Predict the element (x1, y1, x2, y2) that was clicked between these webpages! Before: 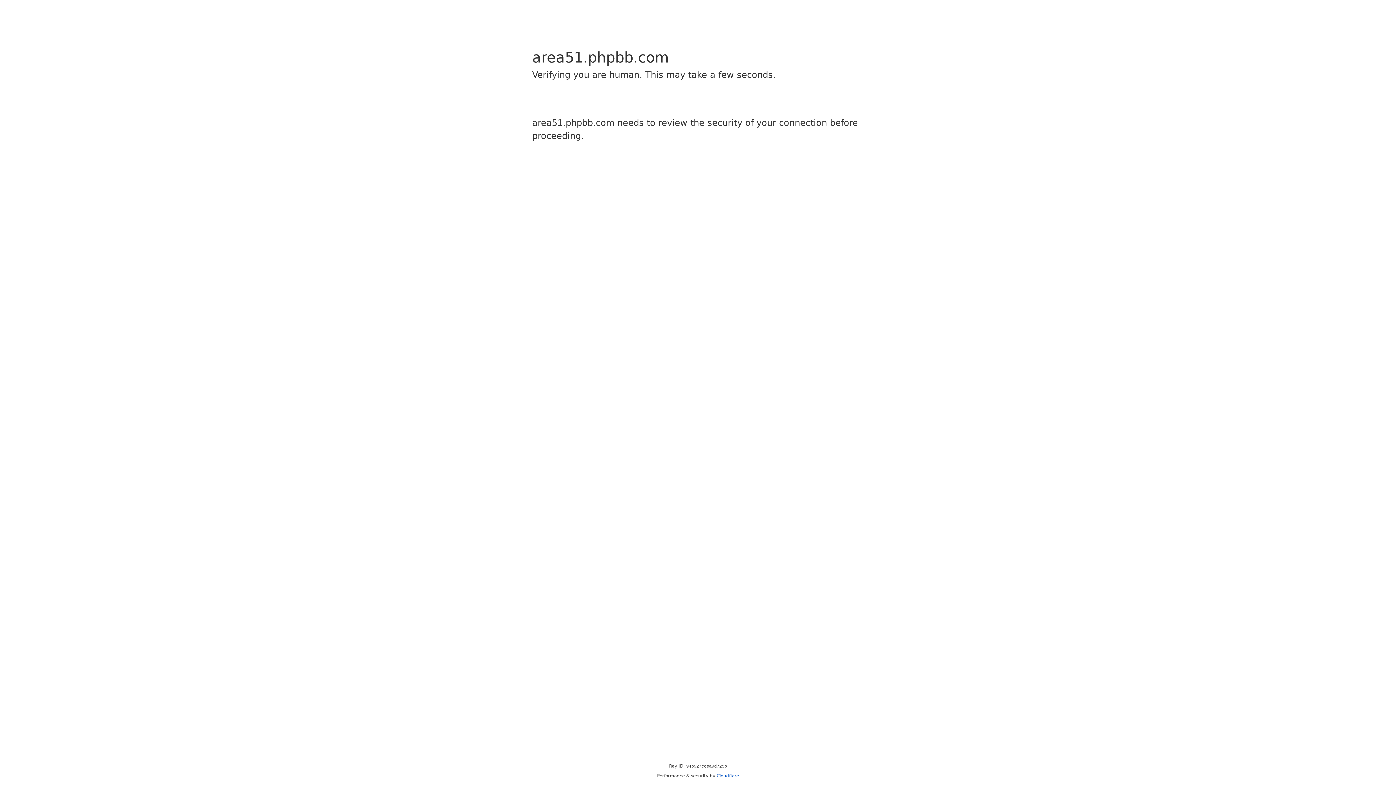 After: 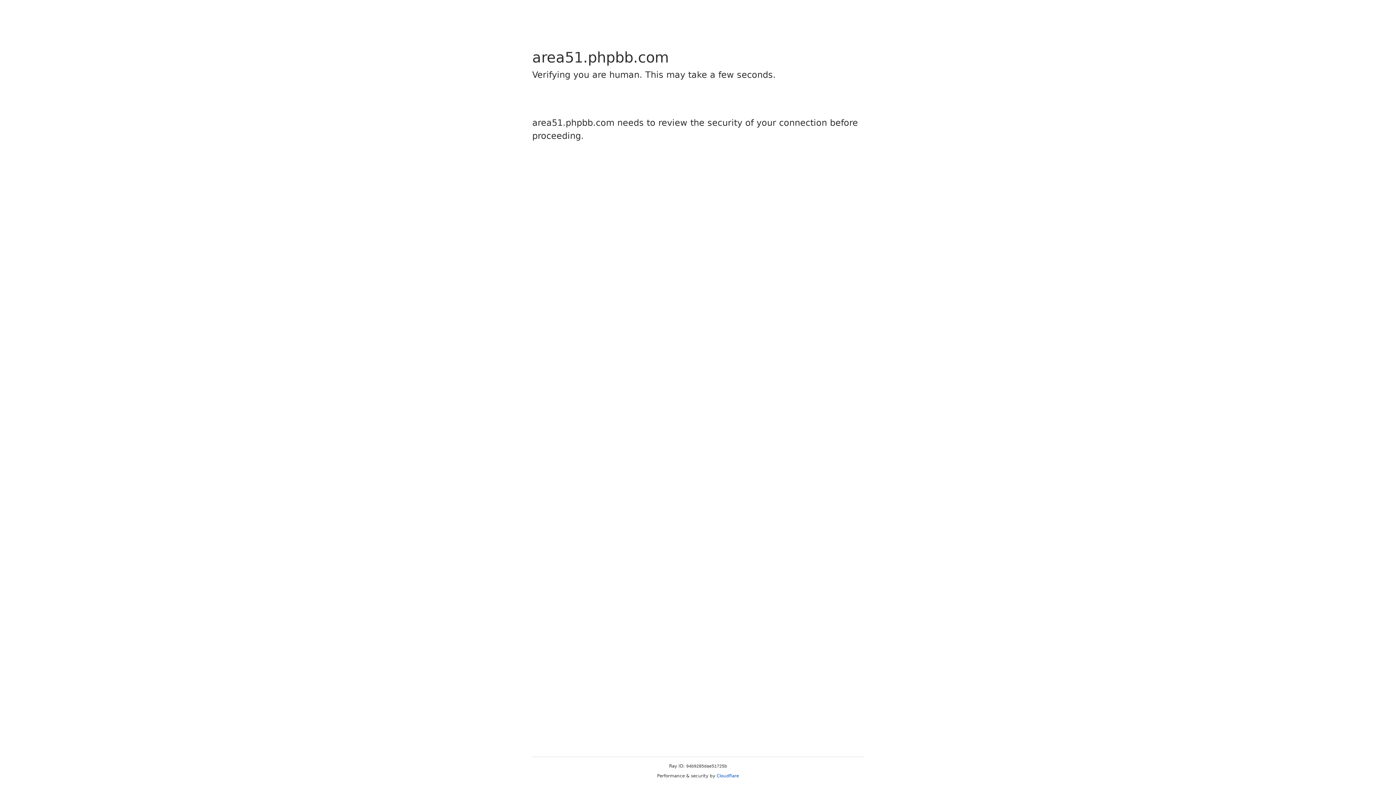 Action: label: Cloudflare bbox: (716, 773, 739, 778)